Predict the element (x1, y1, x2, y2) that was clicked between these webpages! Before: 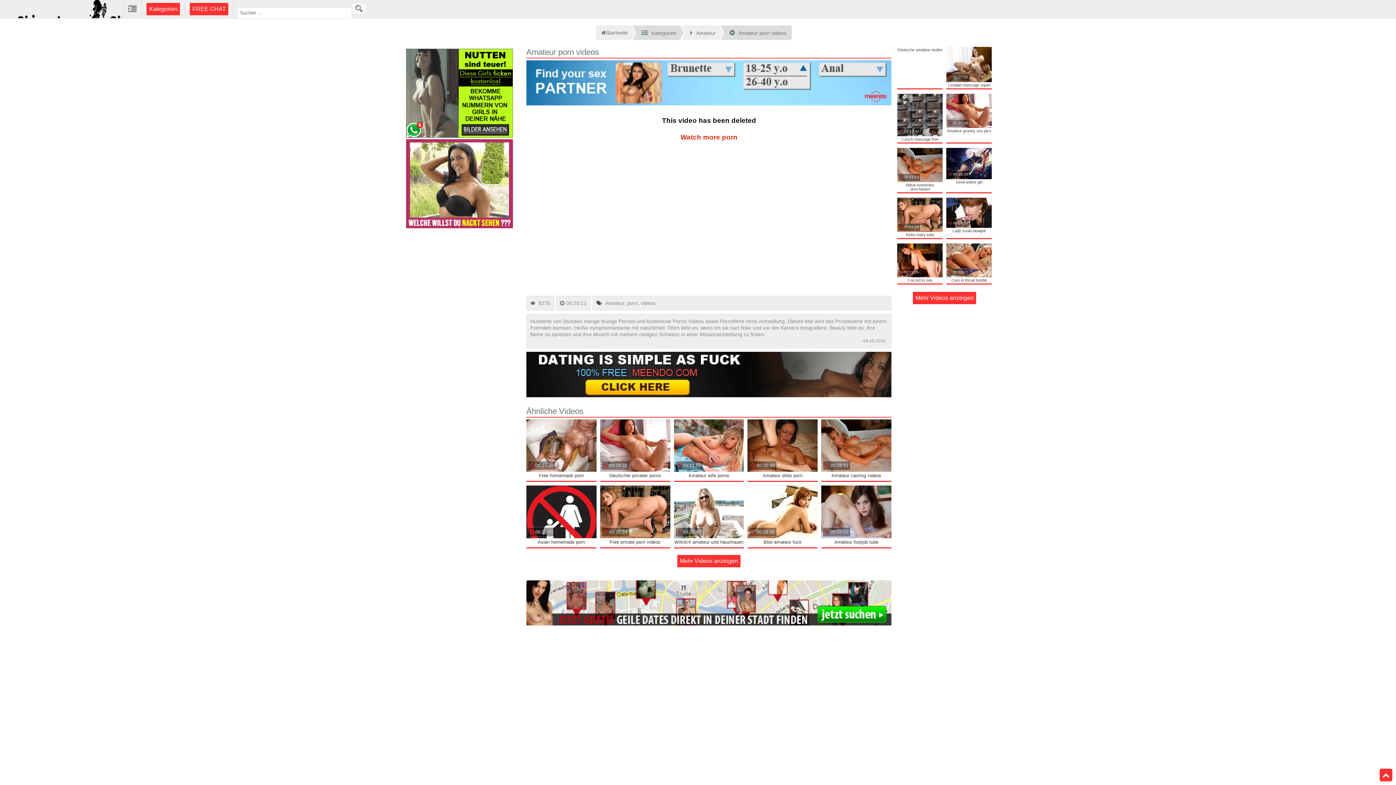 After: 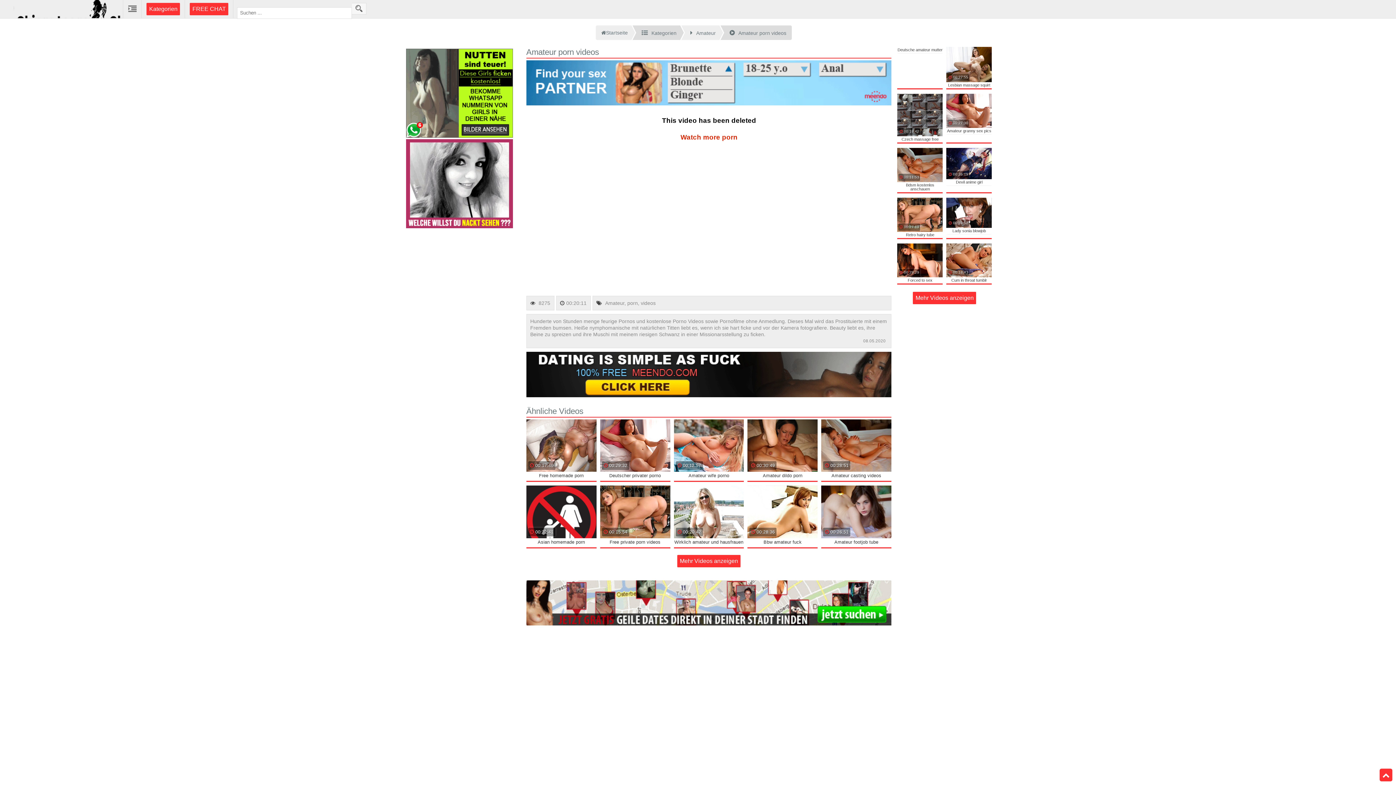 Action: bbox: (406, 223, 512, 229)